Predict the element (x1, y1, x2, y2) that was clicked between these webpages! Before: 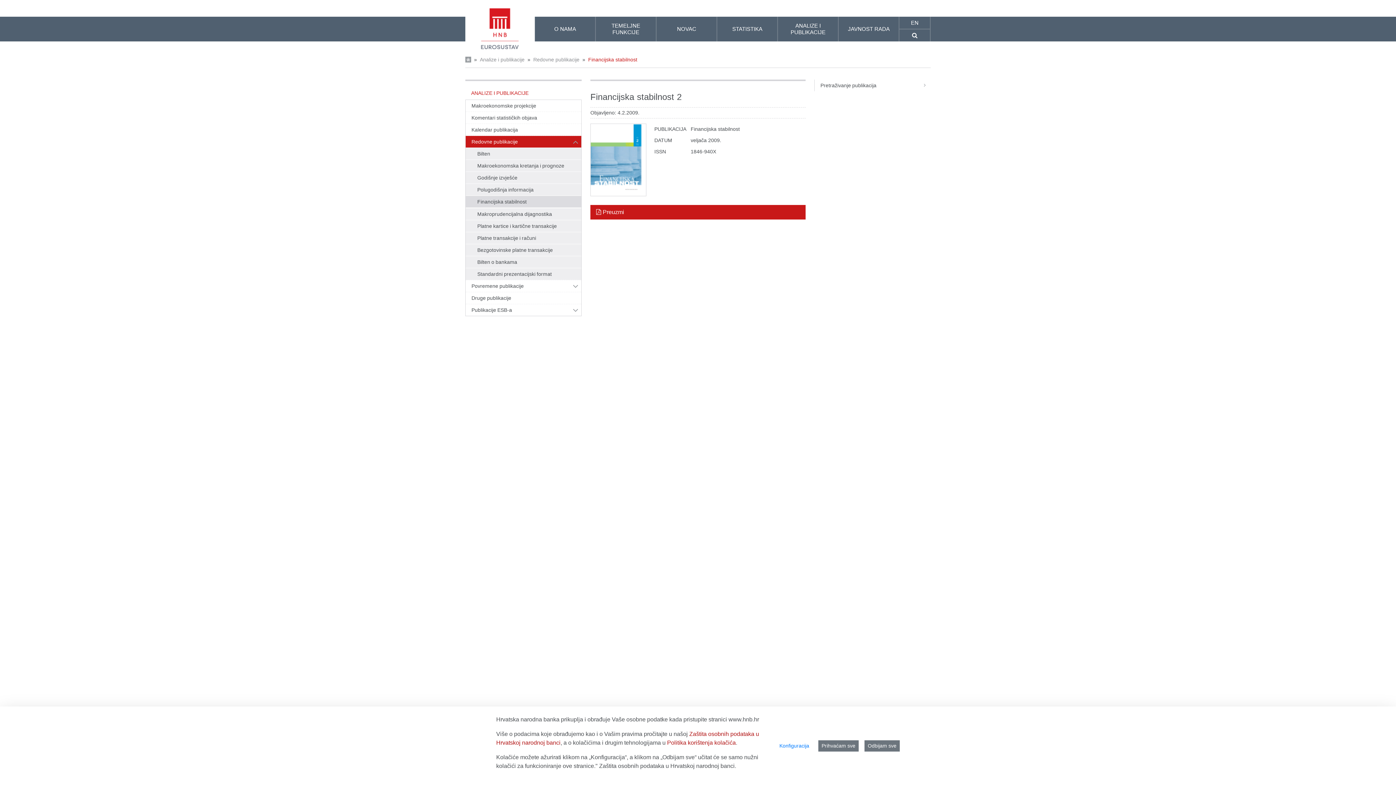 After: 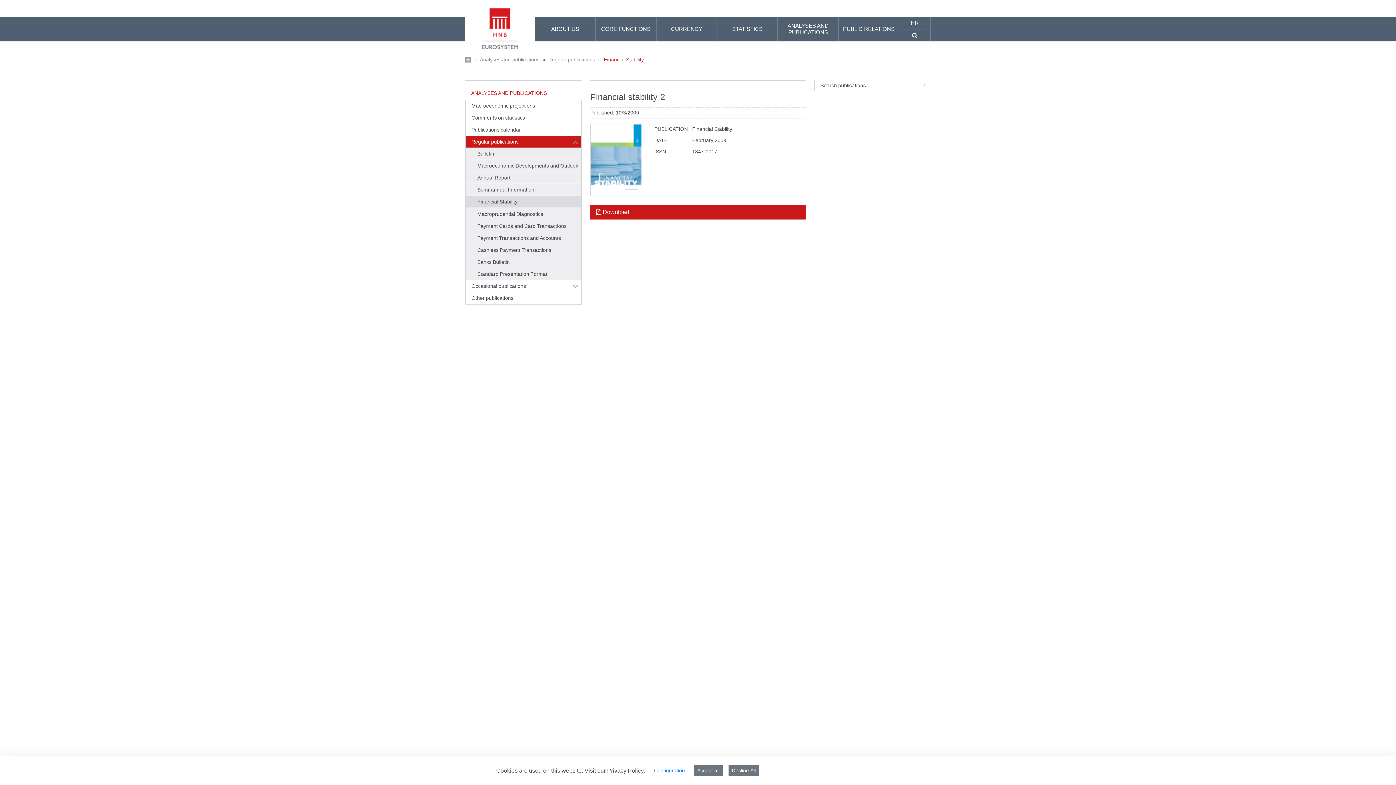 Action: bbox: (899, 16, 930, 29) label: EN